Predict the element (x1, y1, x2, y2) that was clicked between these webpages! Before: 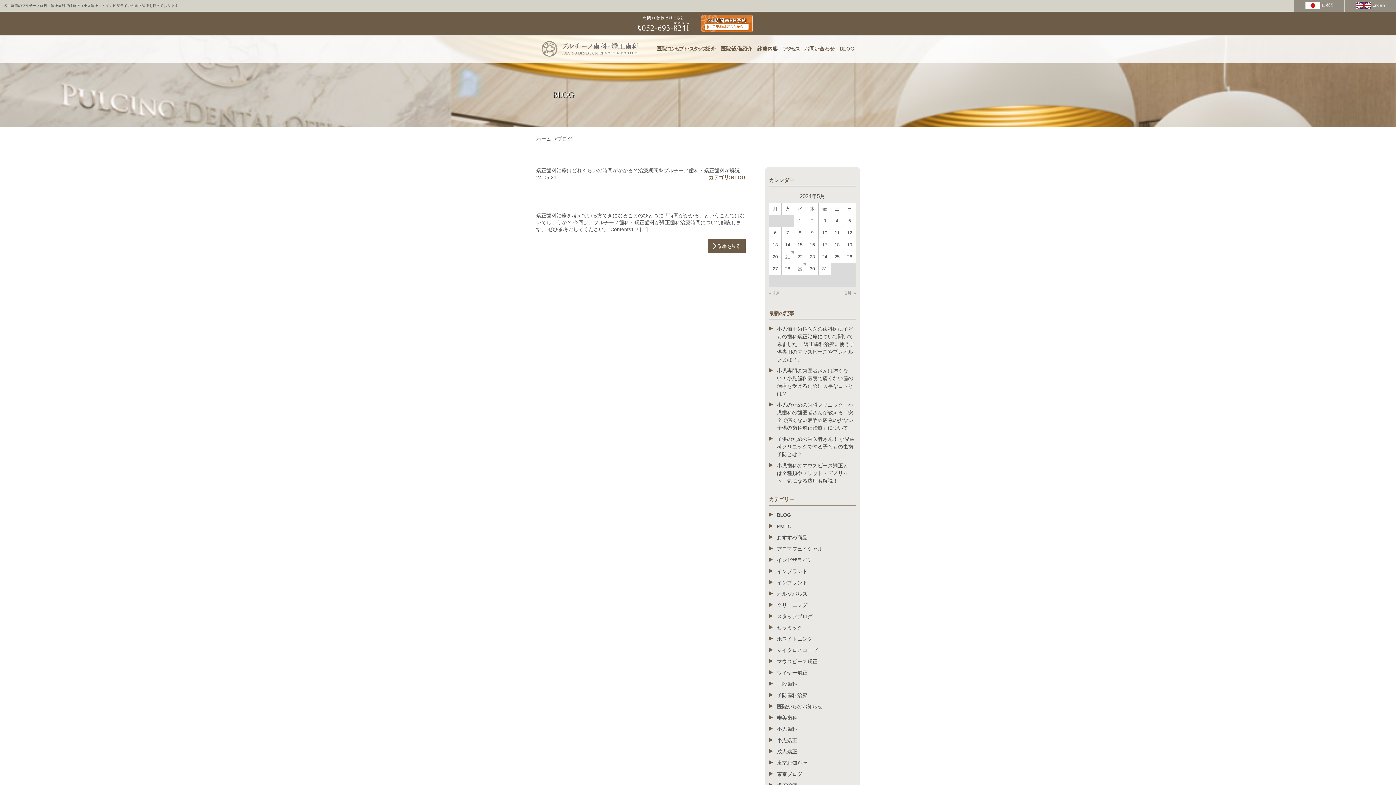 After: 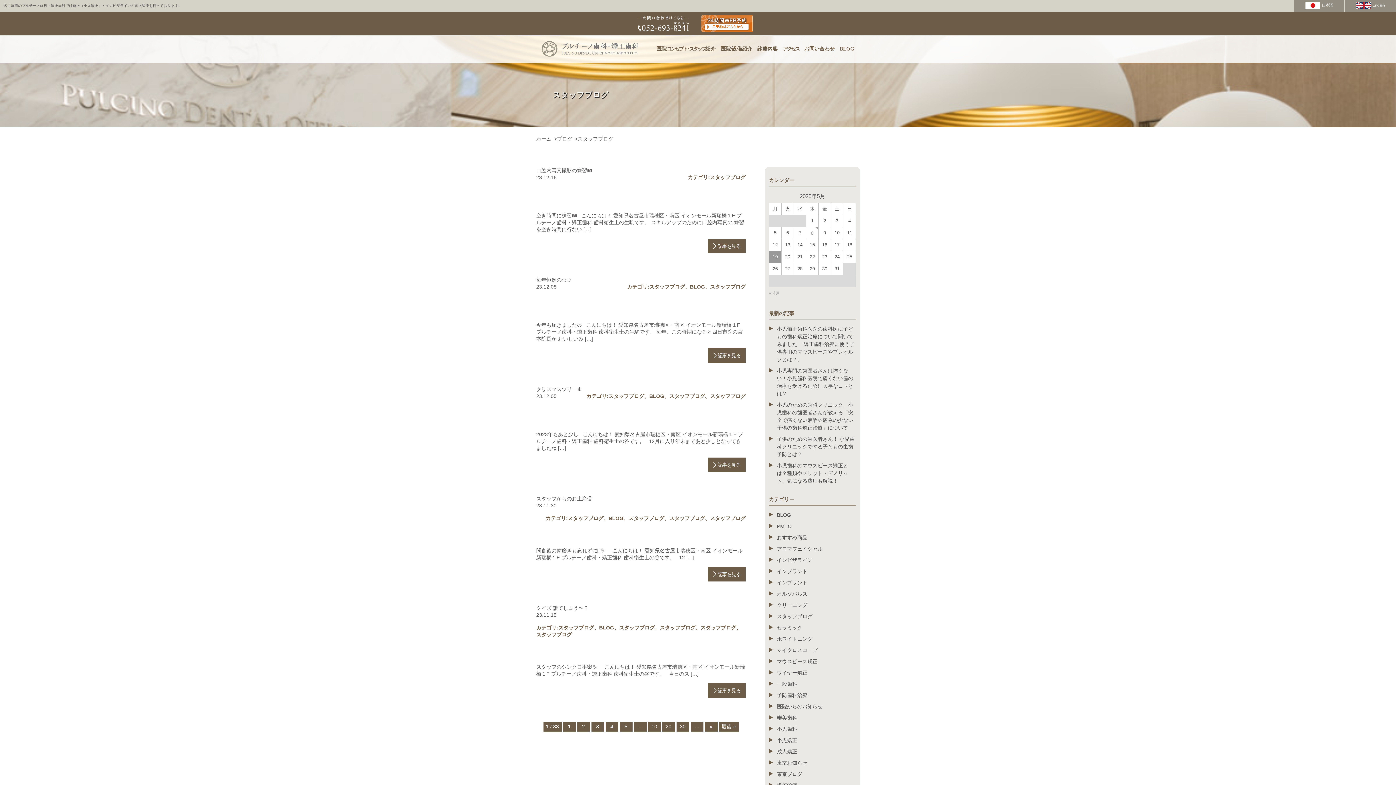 Action: bbox: (769, 613, 856, 620) label: スタッフブログ